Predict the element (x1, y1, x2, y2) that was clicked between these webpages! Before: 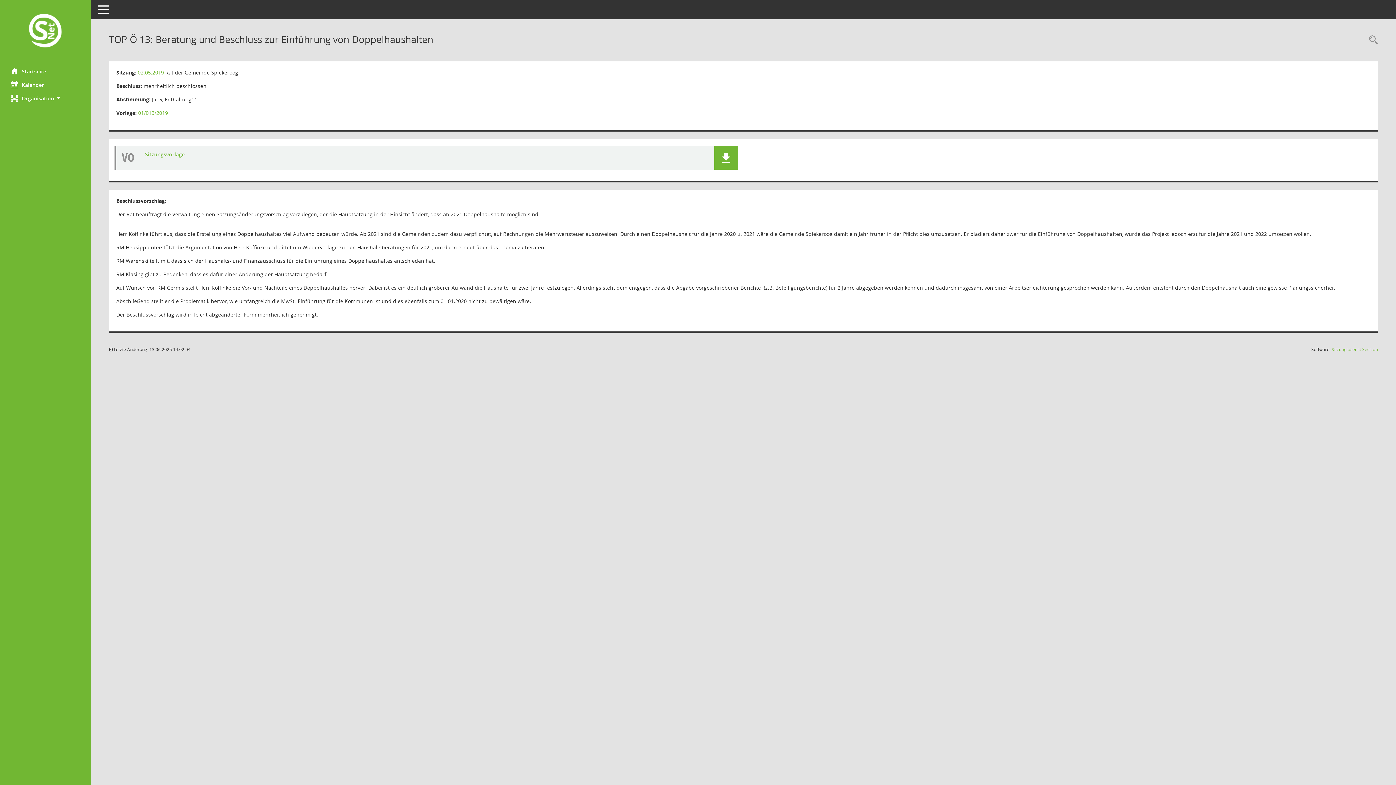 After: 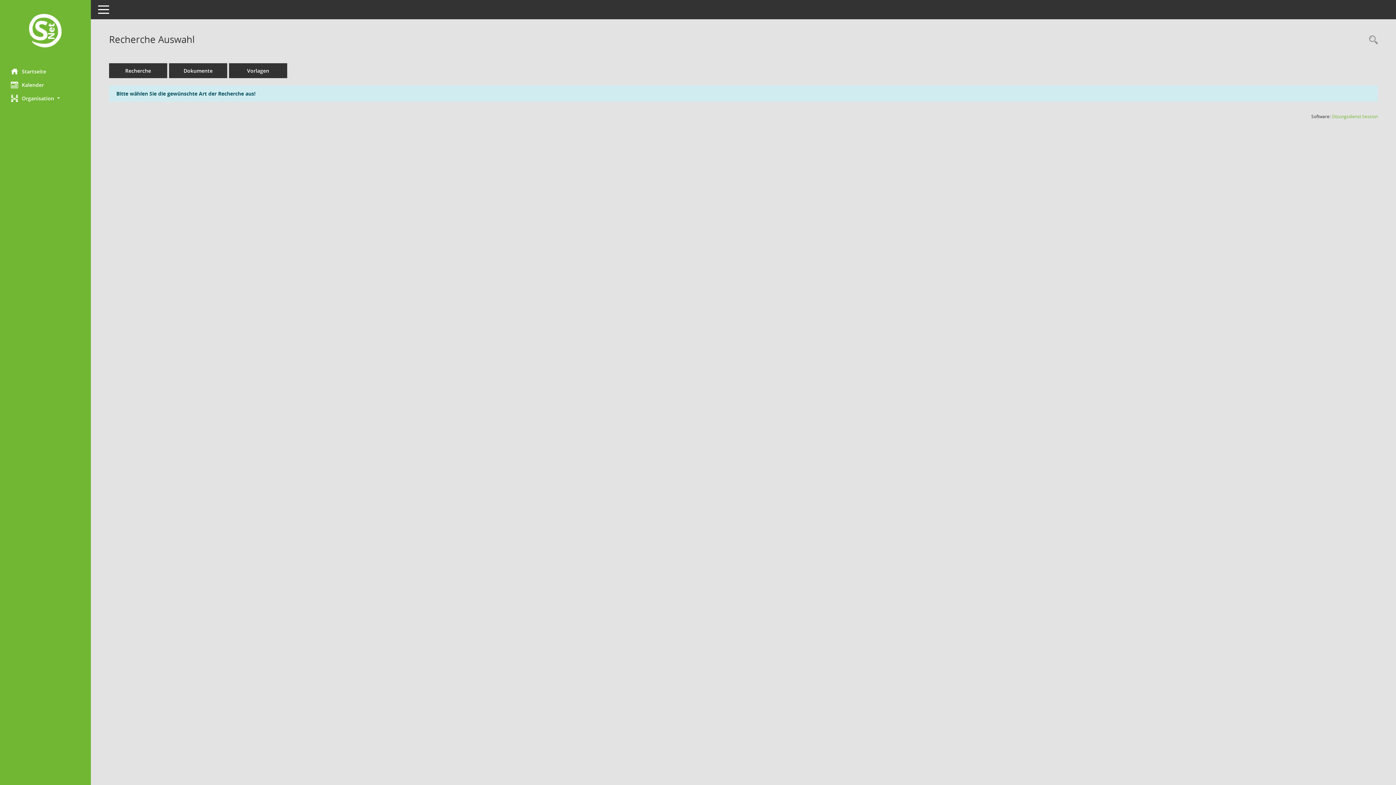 Action: bbox: (1365, 34, 1378, 46) label: Rechercheauswahl anzeigen